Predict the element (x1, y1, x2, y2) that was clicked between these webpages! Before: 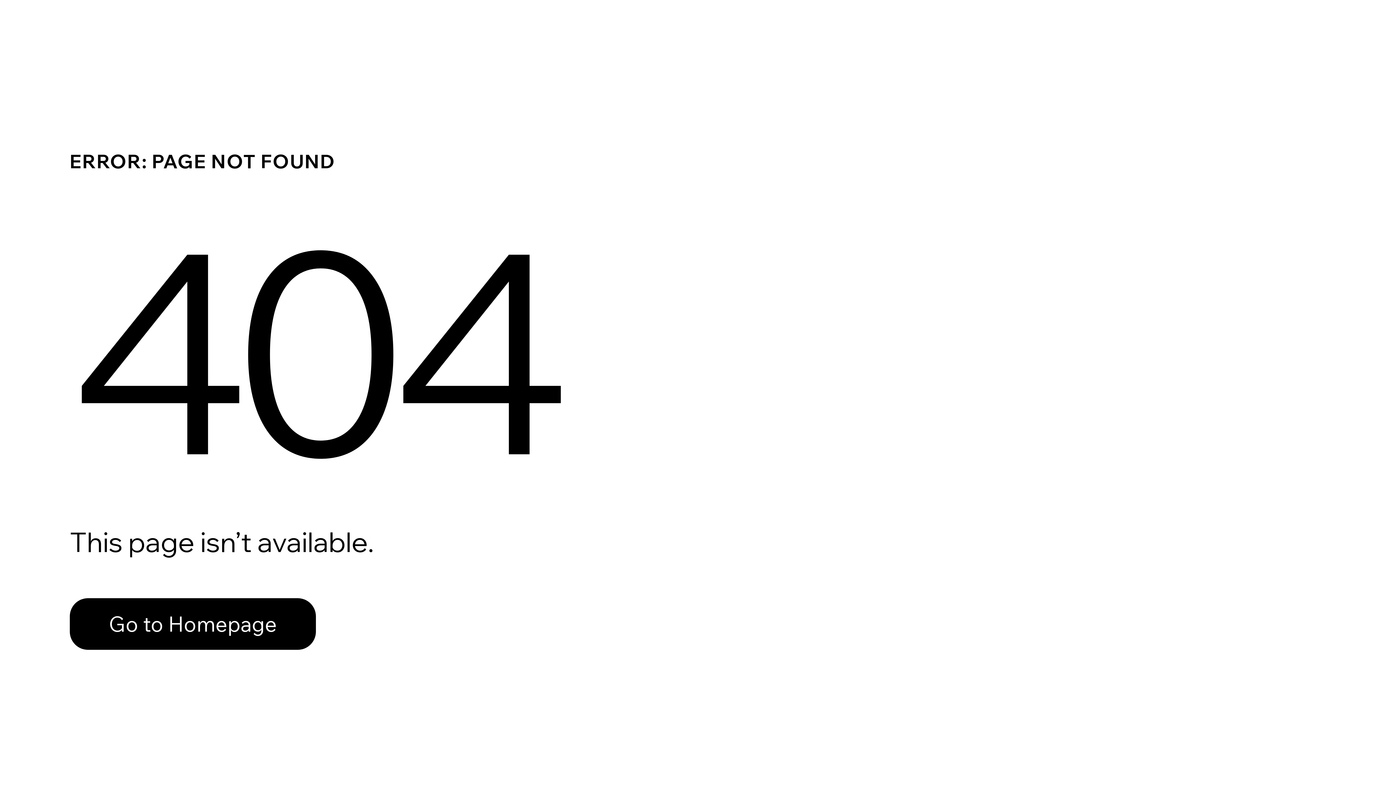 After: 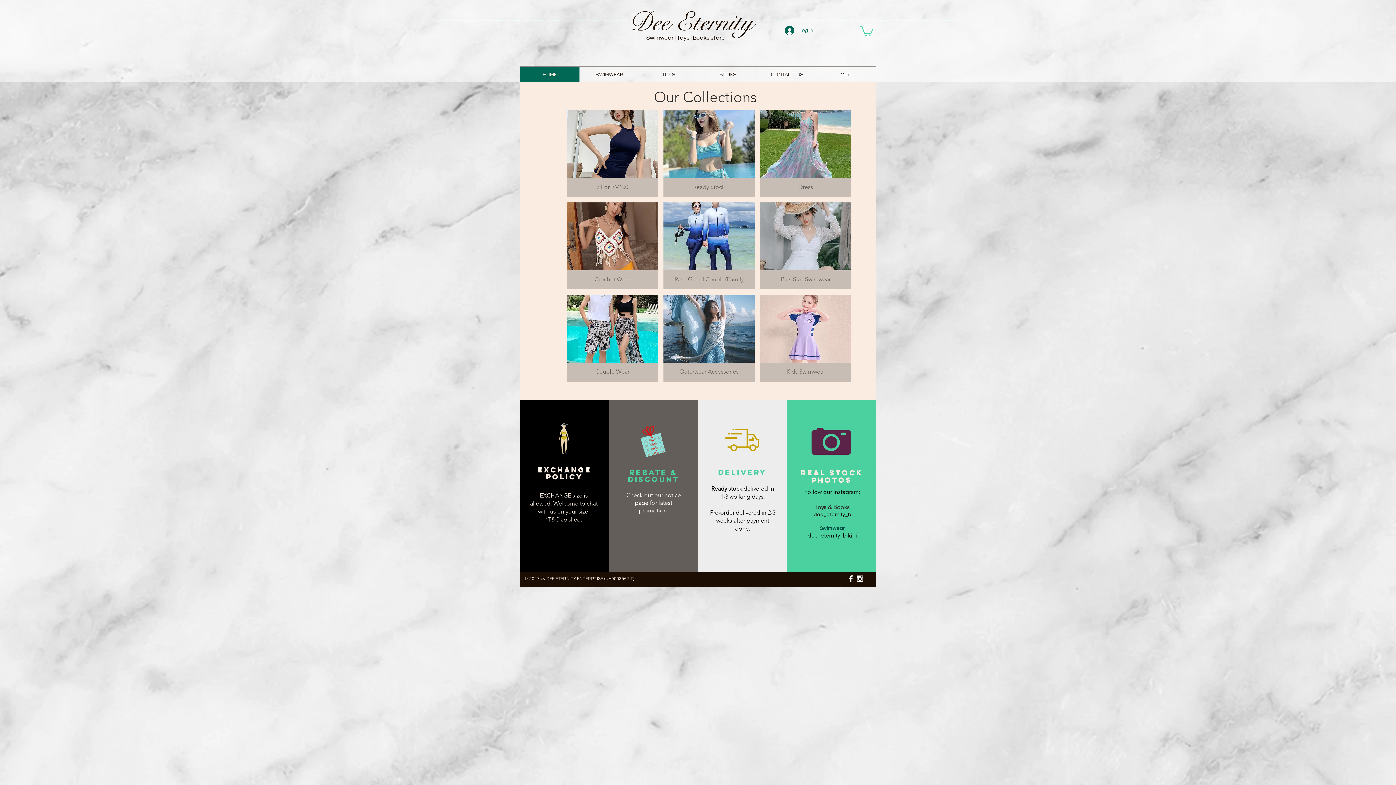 Action: label: Go to Homepage bbox: (69, 582, 768, 659)